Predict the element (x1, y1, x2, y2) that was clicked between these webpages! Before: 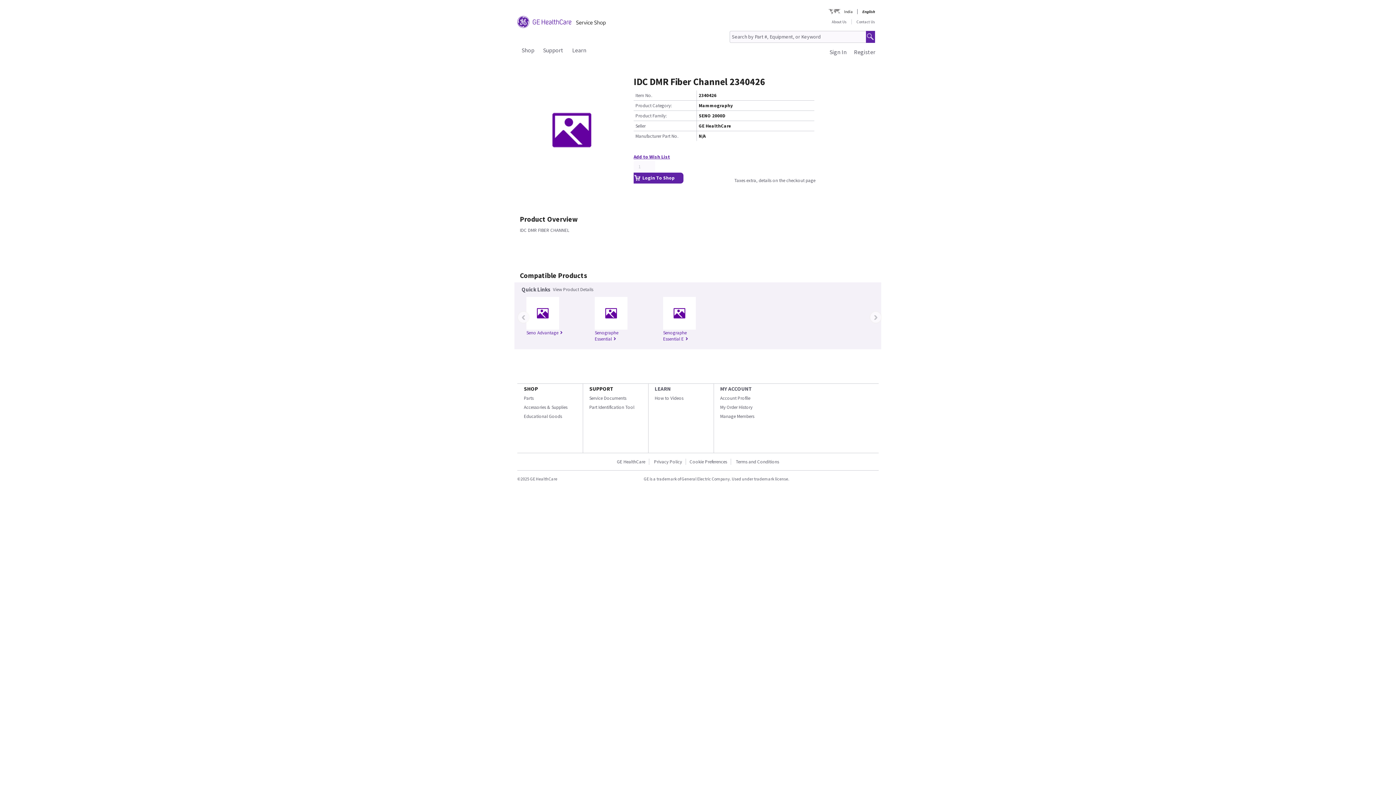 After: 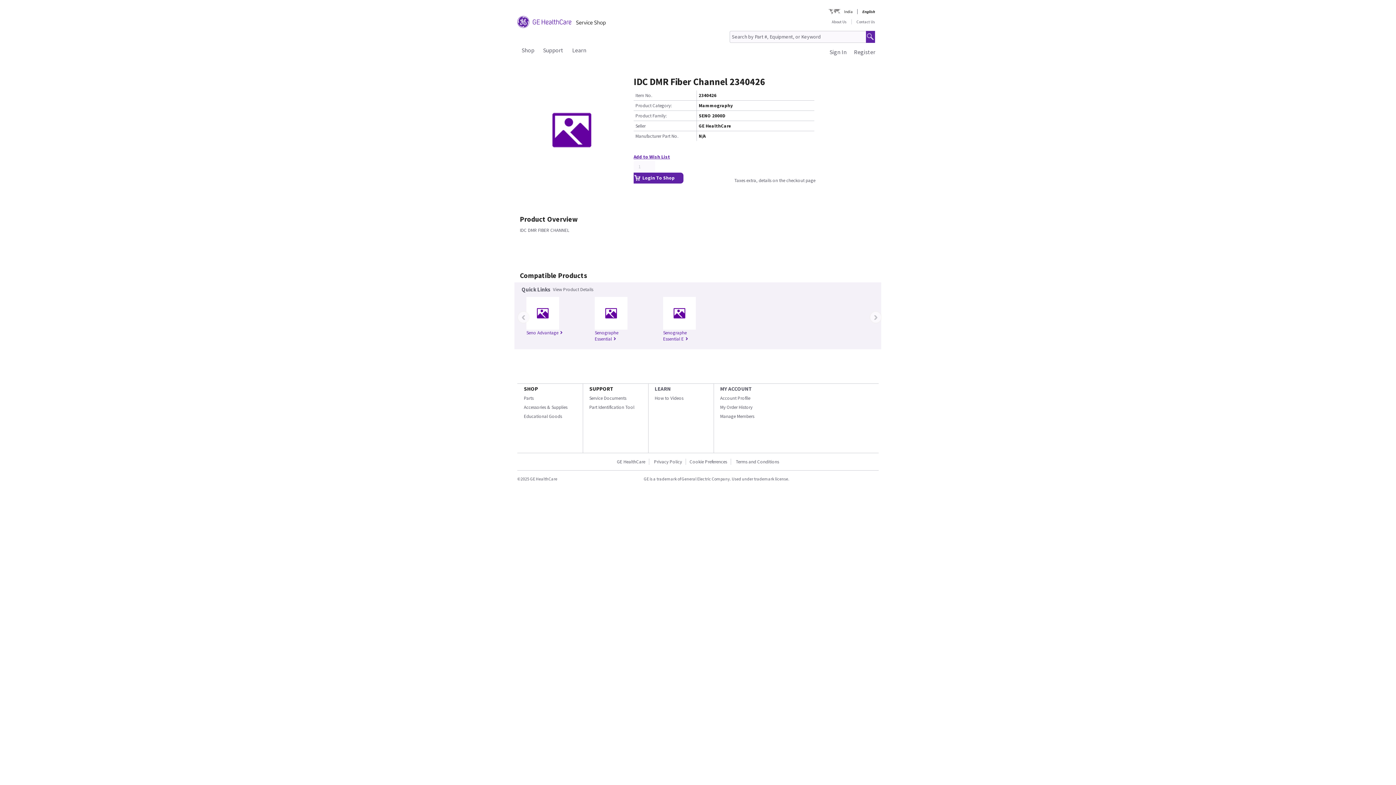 Action: bbox: (720, 385, 752, 392) label: MY ACCOUNT